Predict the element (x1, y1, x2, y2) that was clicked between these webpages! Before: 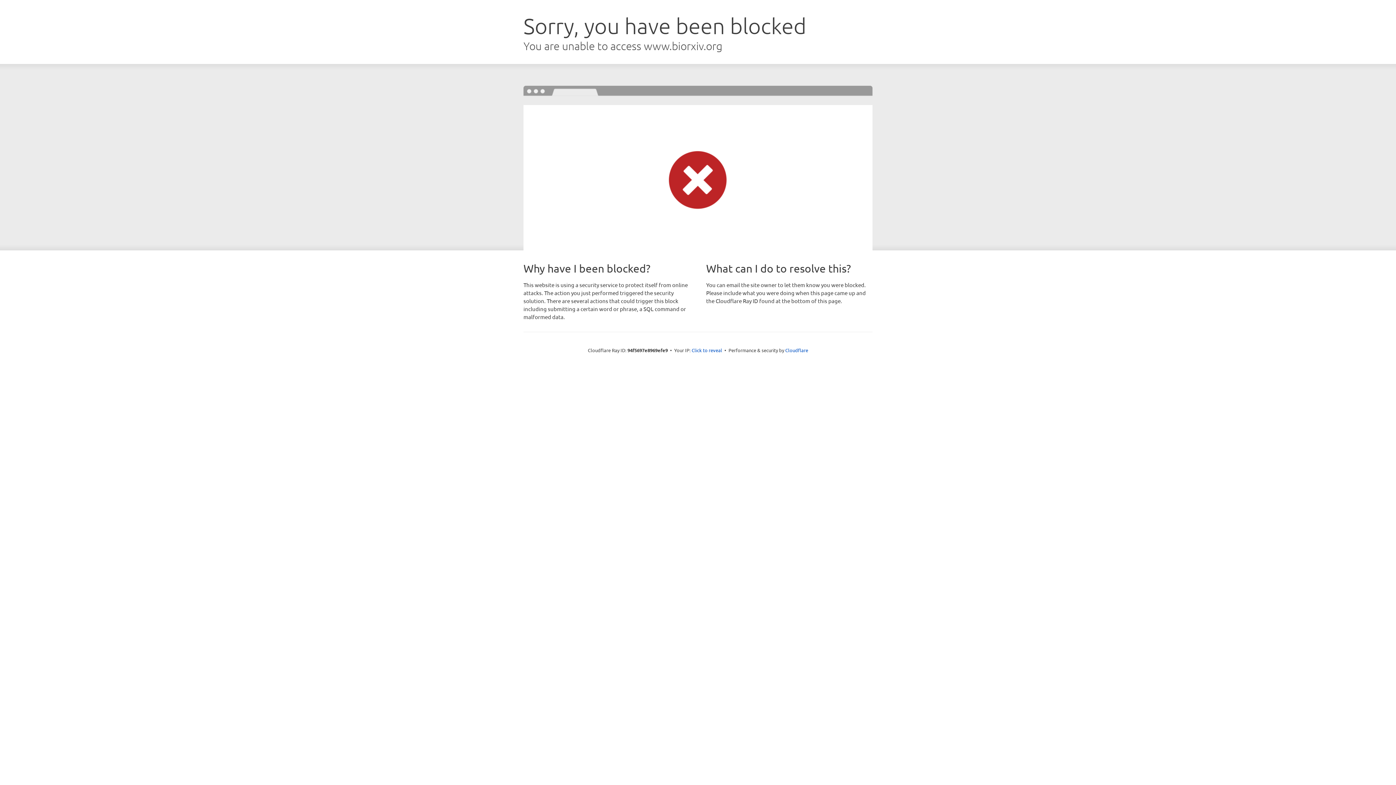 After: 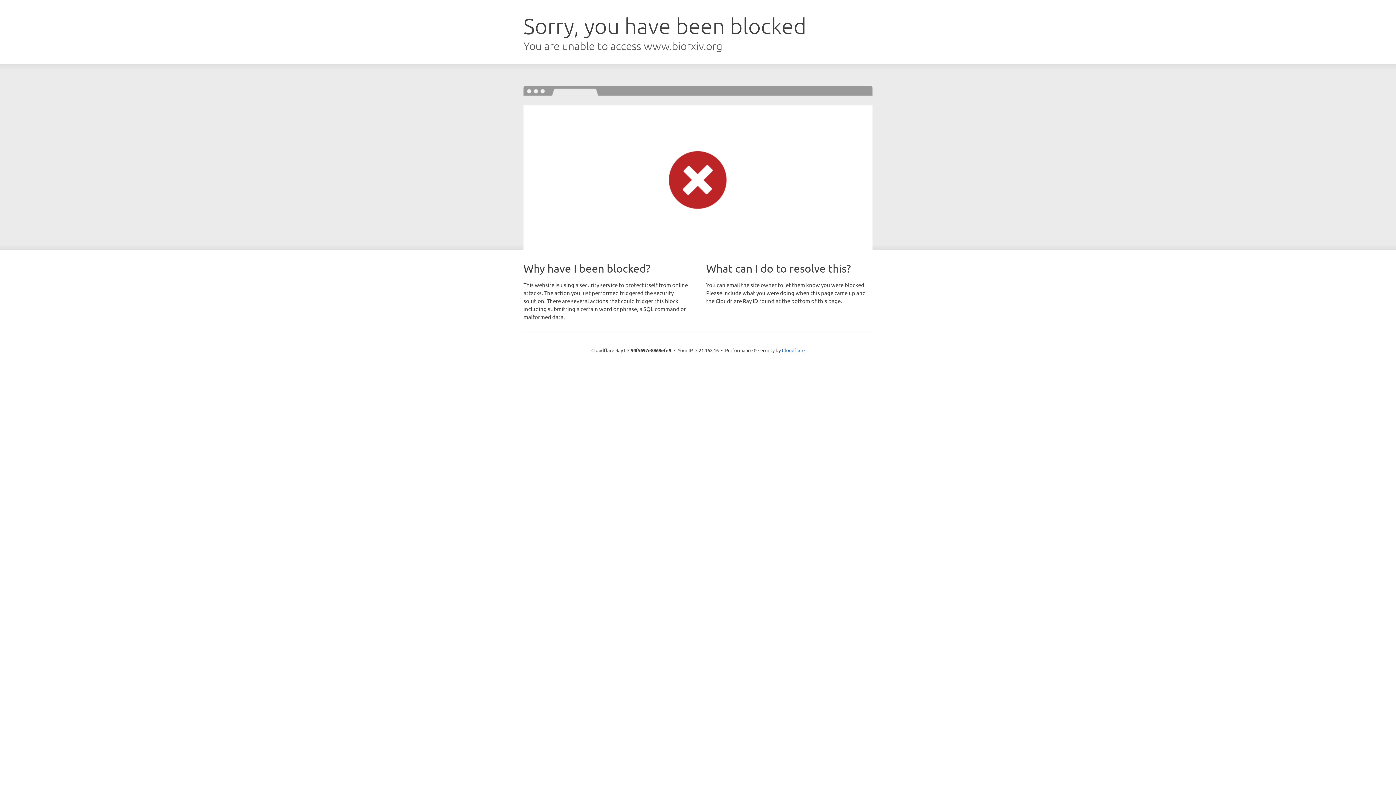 Action: label: Click to reveal bbox: (691, 346, 722, 353)